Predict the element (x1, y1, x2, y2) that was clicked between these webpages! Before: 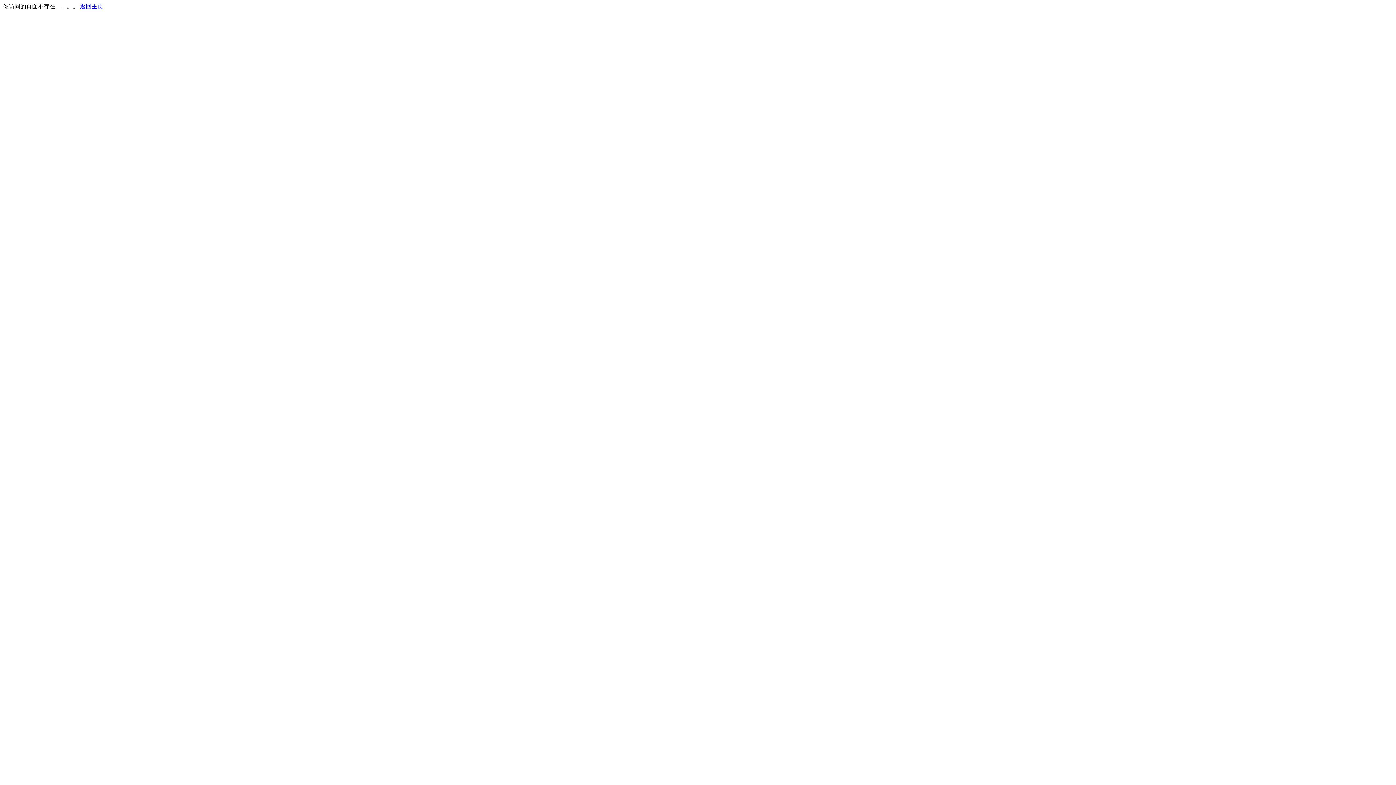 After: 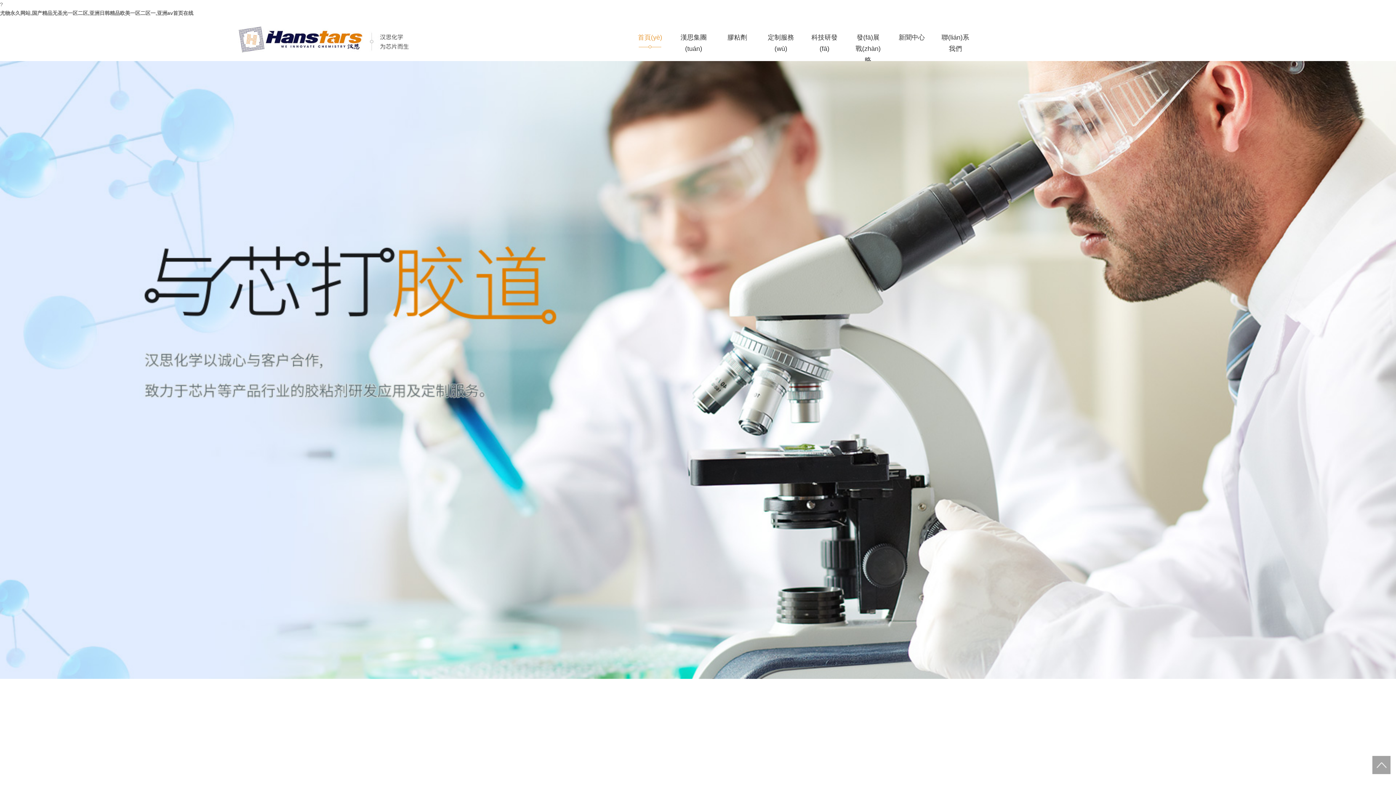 Action: label: 返回主页 bbox: (80, 3, 103, 9)